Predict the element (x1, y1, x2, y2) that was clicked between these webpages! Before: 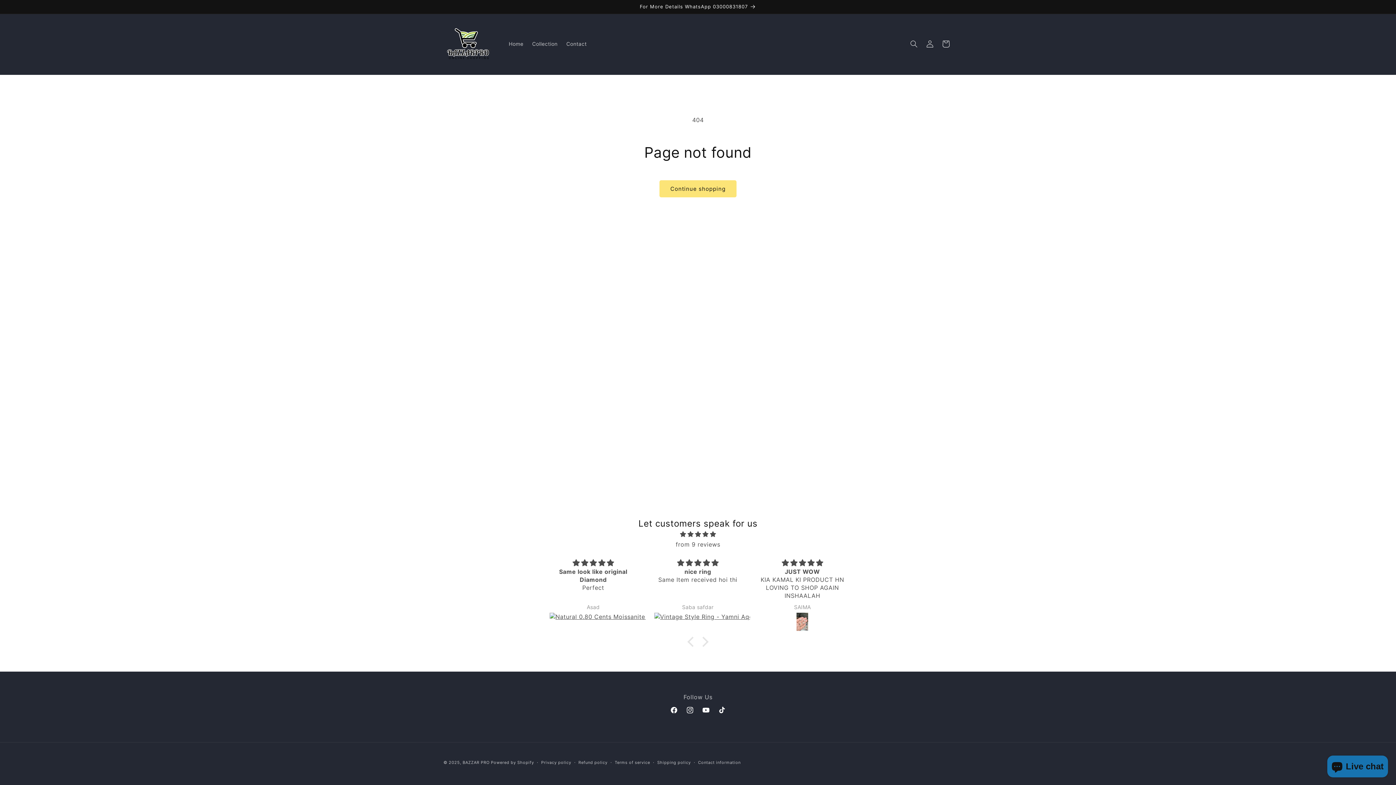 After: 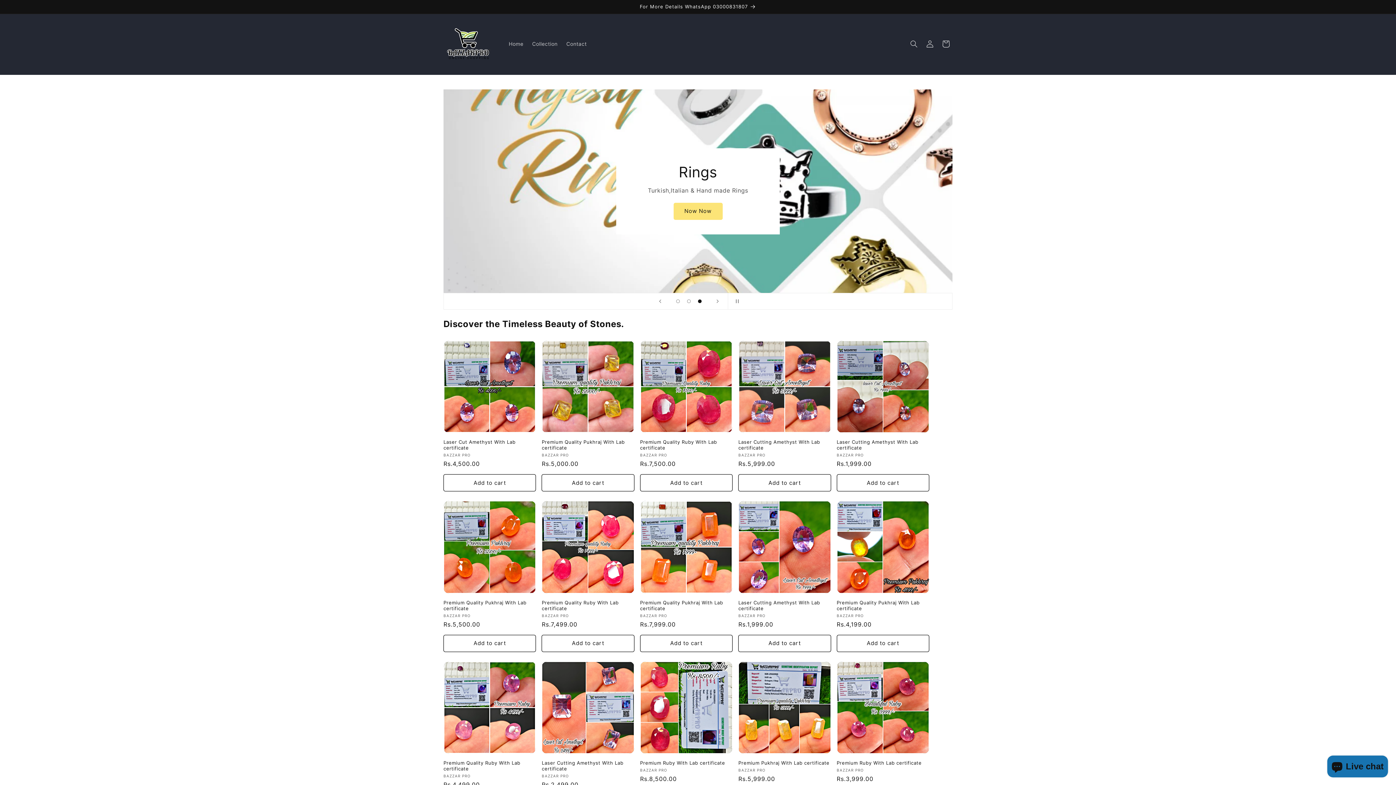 Action: bbox: (440, 15, 497, 72)